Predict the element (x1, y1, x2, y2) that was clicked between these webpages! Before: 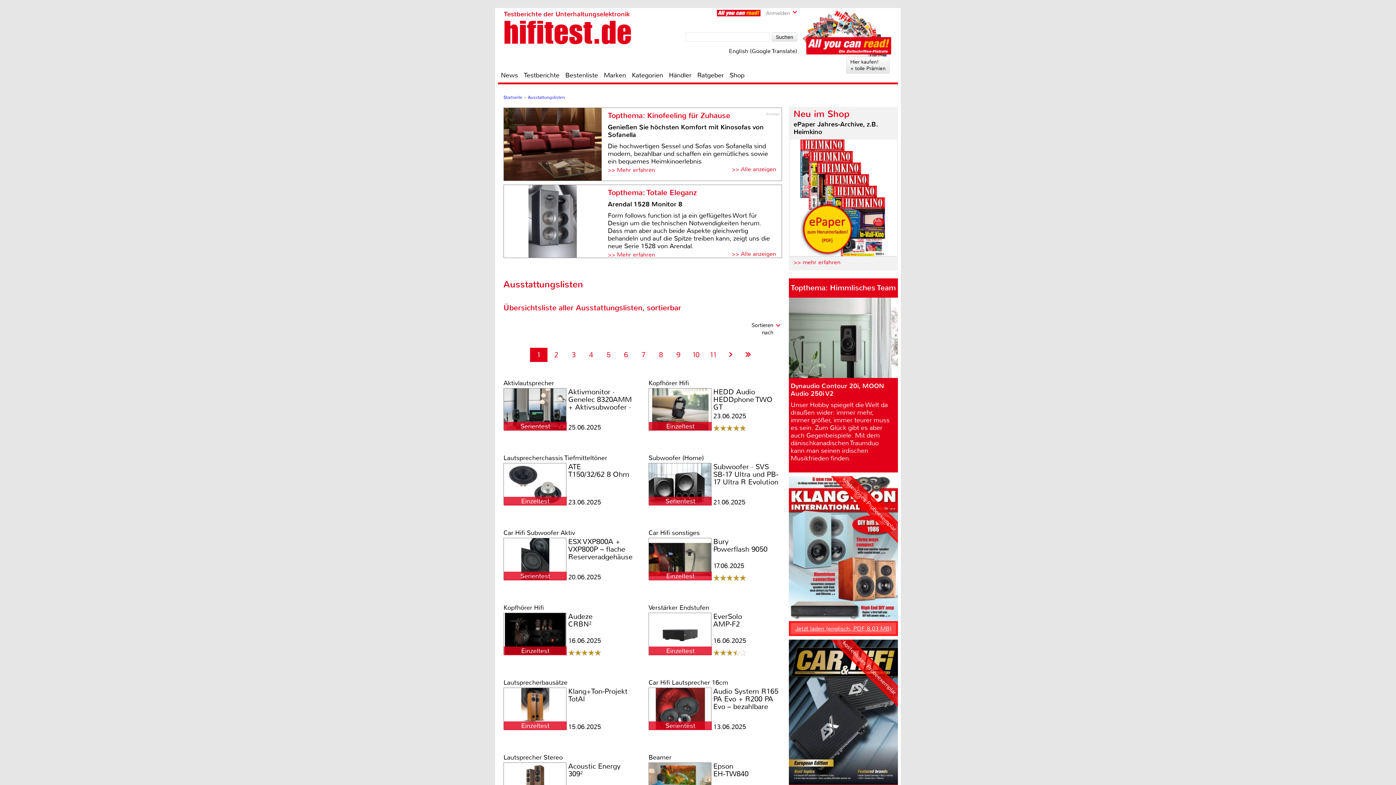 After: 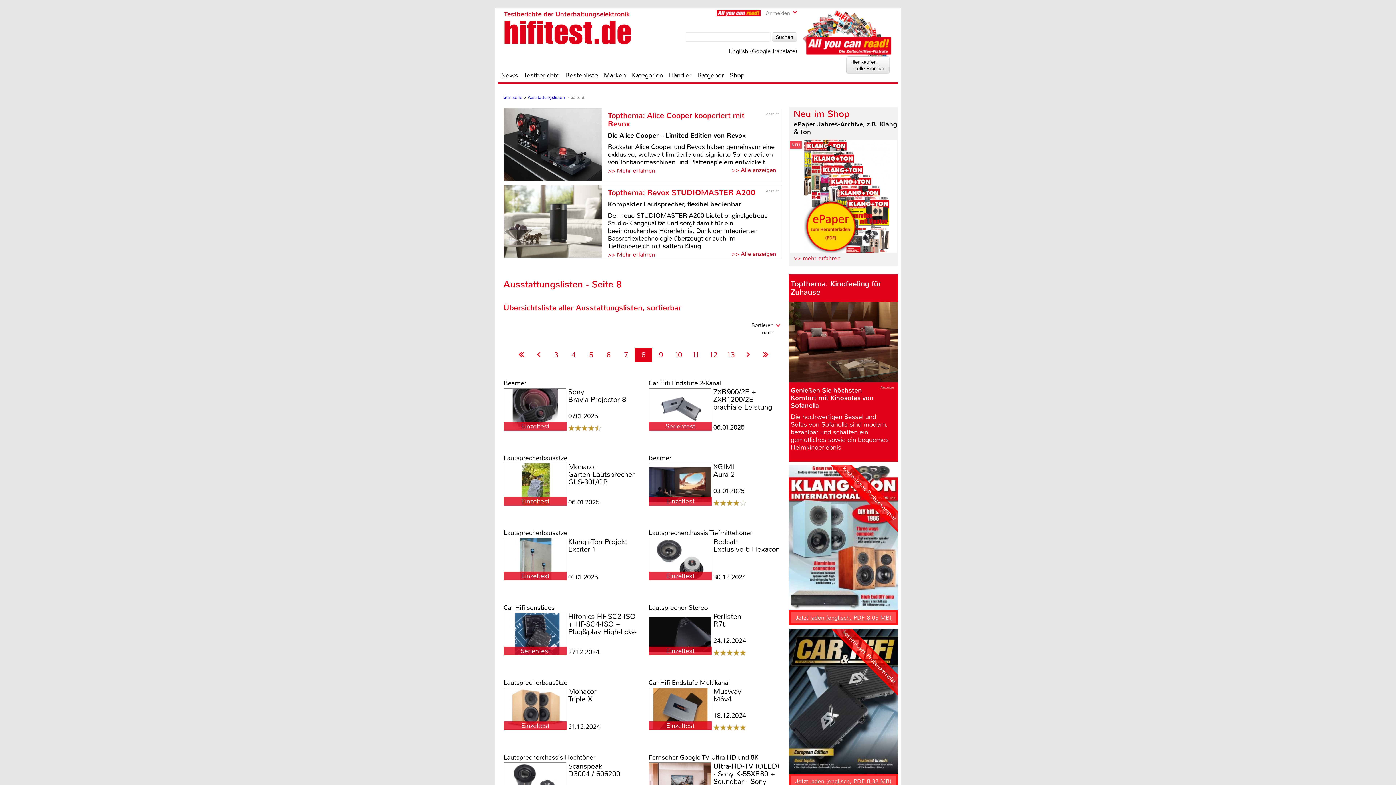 Action: bbox: (659, 350, 663, 359) label: 8